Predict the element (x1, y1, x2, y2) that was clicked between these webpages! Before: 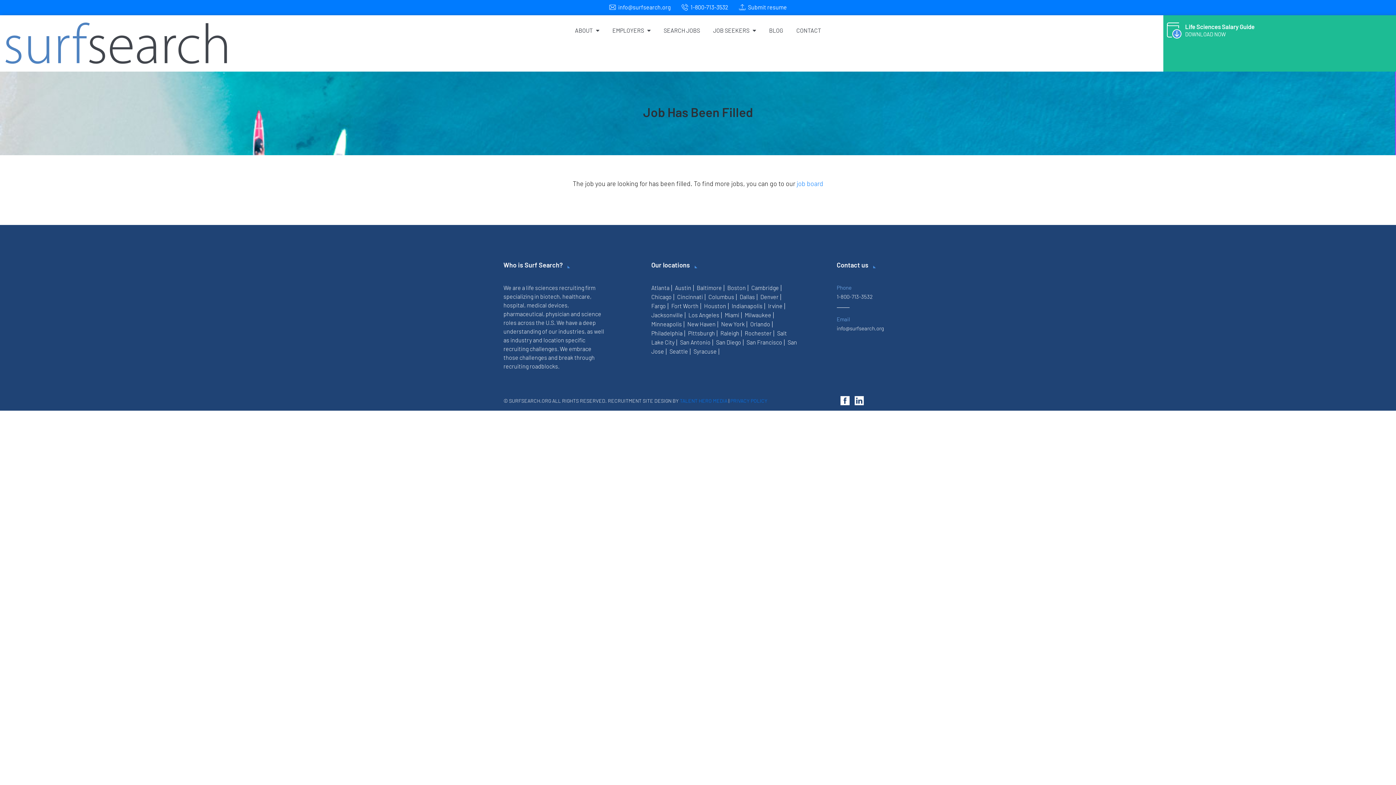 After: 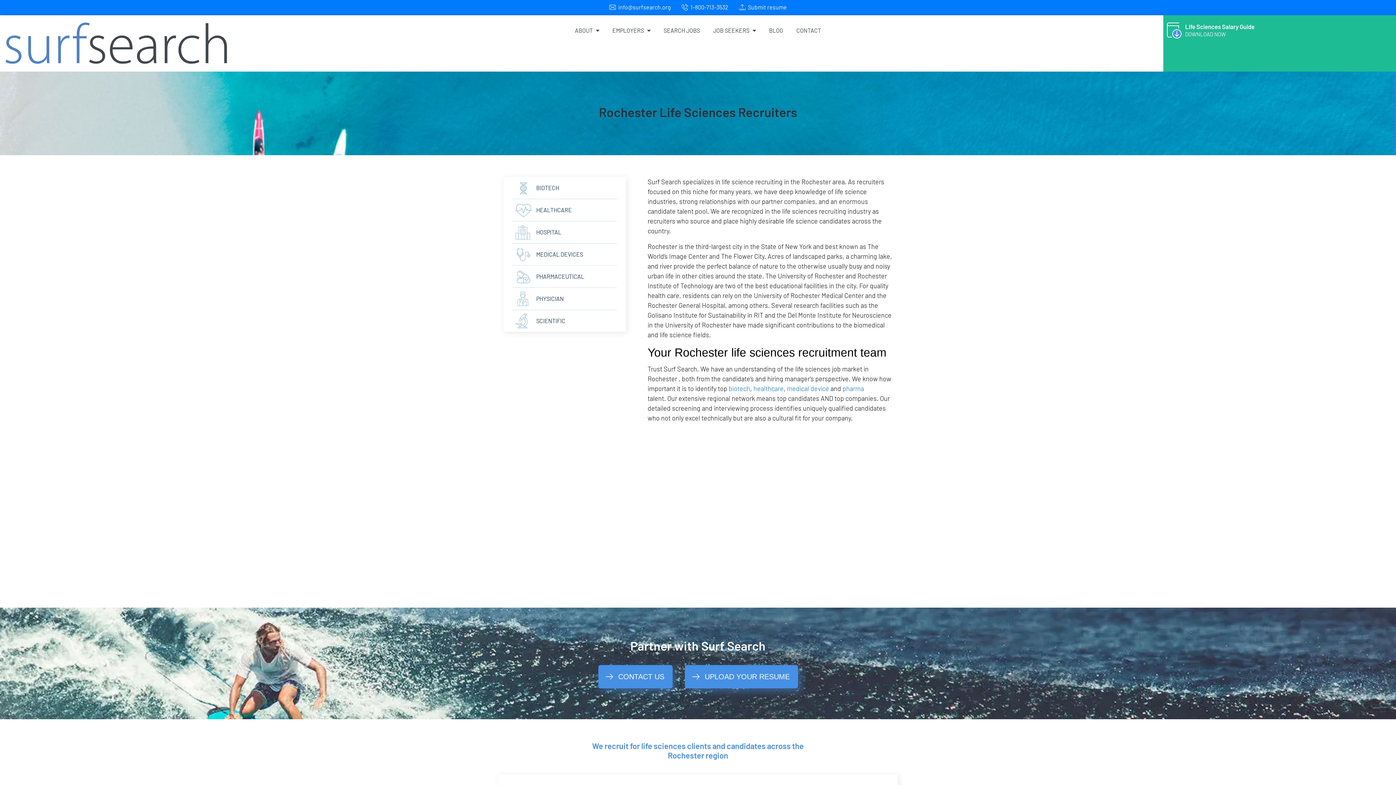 Action: label: Rochester bbox: (744, 329, 771, 336)